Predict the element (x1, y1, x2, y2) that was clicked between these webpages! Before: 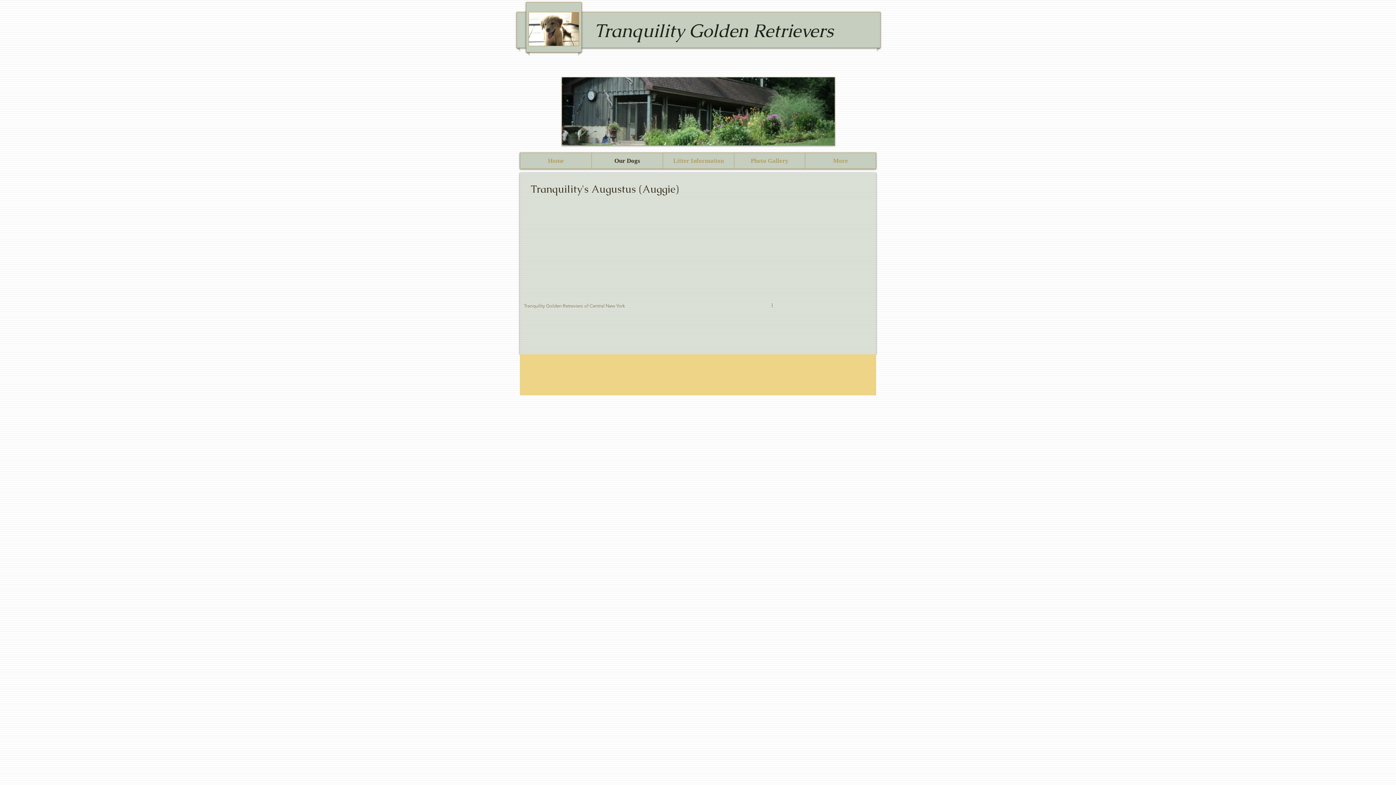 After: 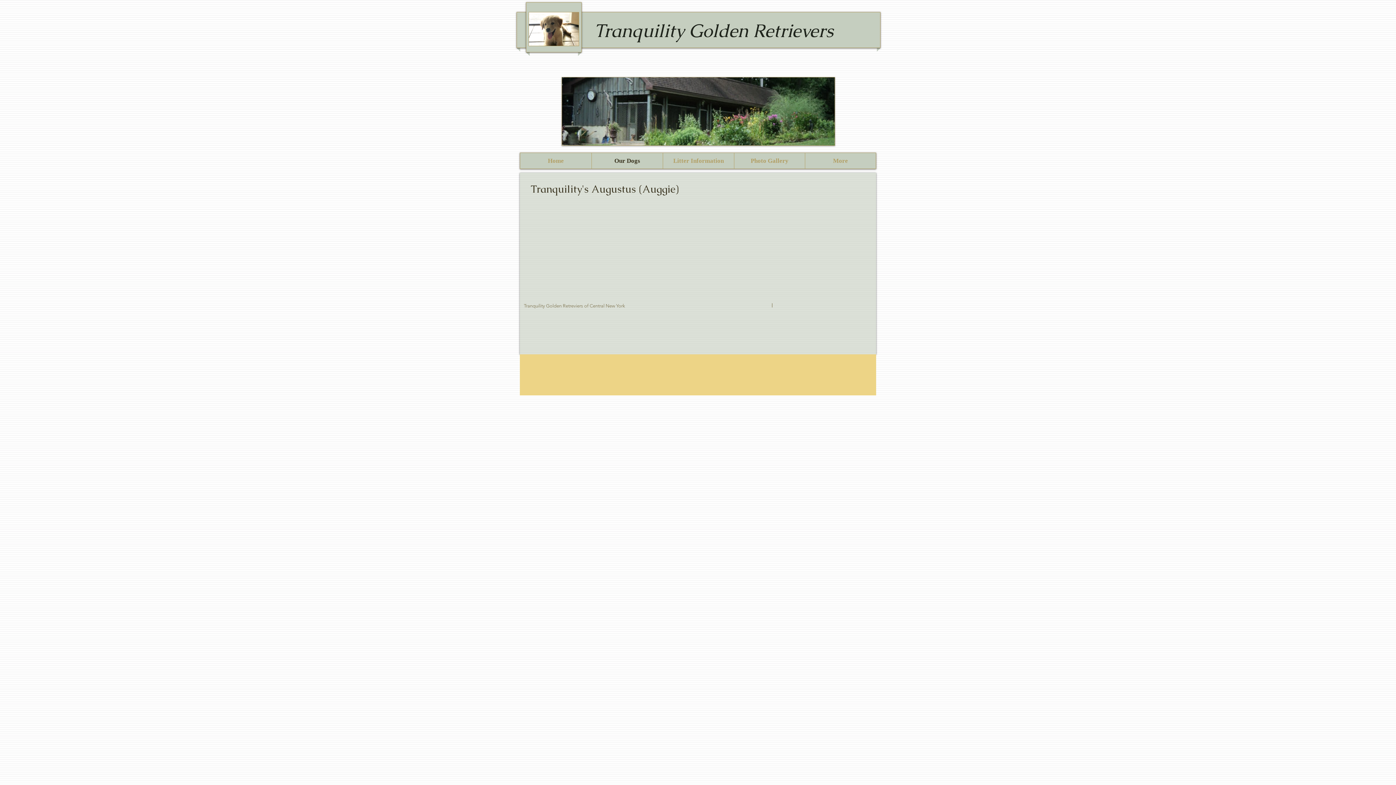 Action: bbox: (530, 204, 596, 289) label: auggie2